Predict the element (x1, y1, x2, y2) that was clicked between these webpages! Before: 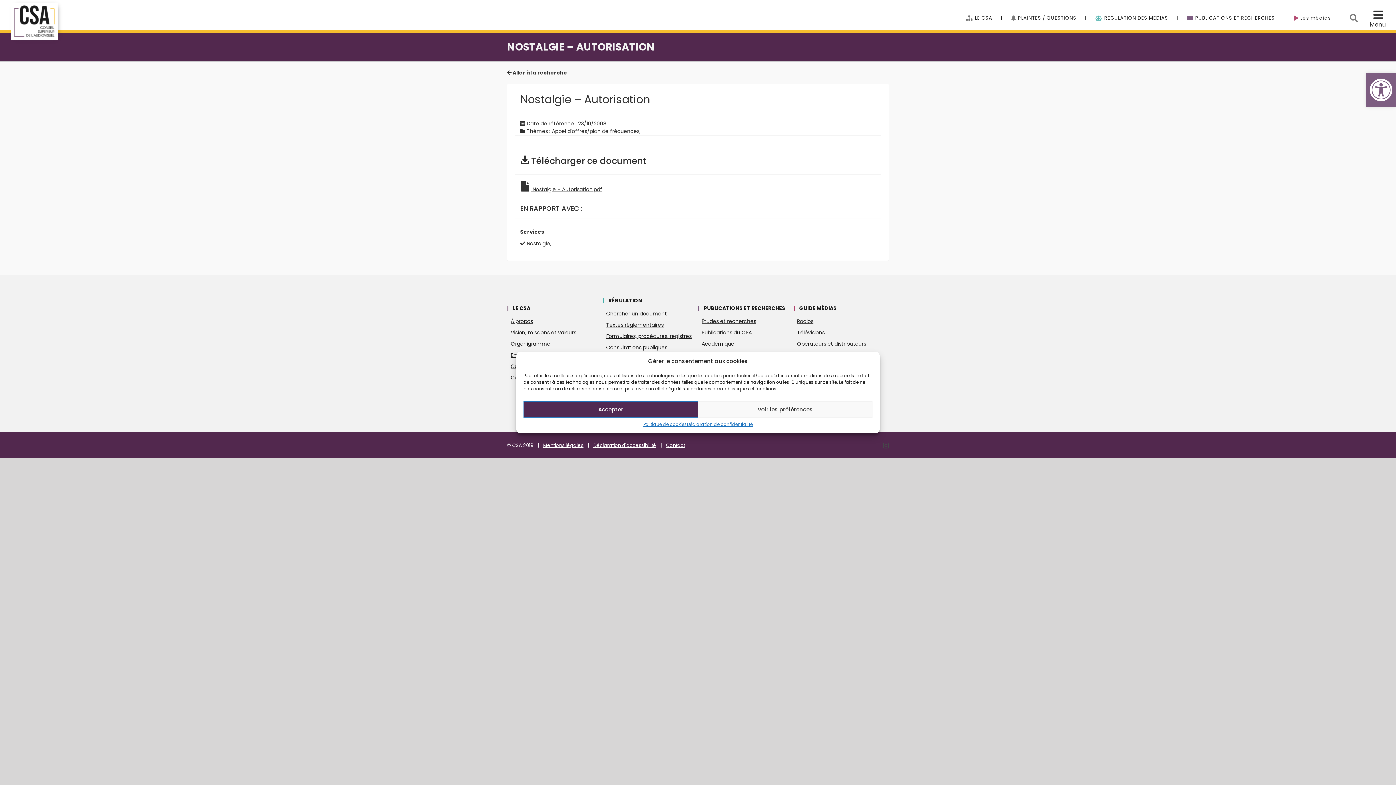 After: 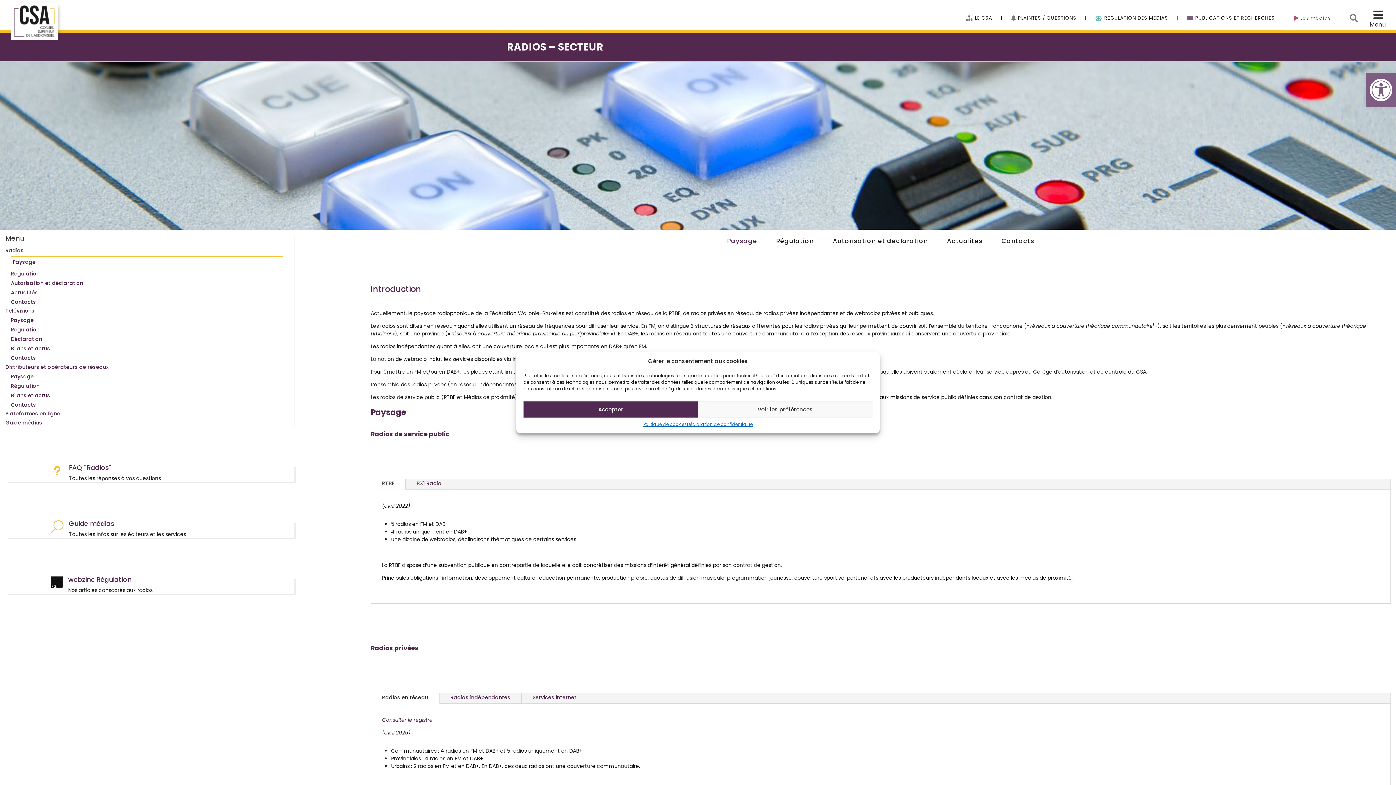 Action: label: Section radios bbox: (793, 315, 889, 327)